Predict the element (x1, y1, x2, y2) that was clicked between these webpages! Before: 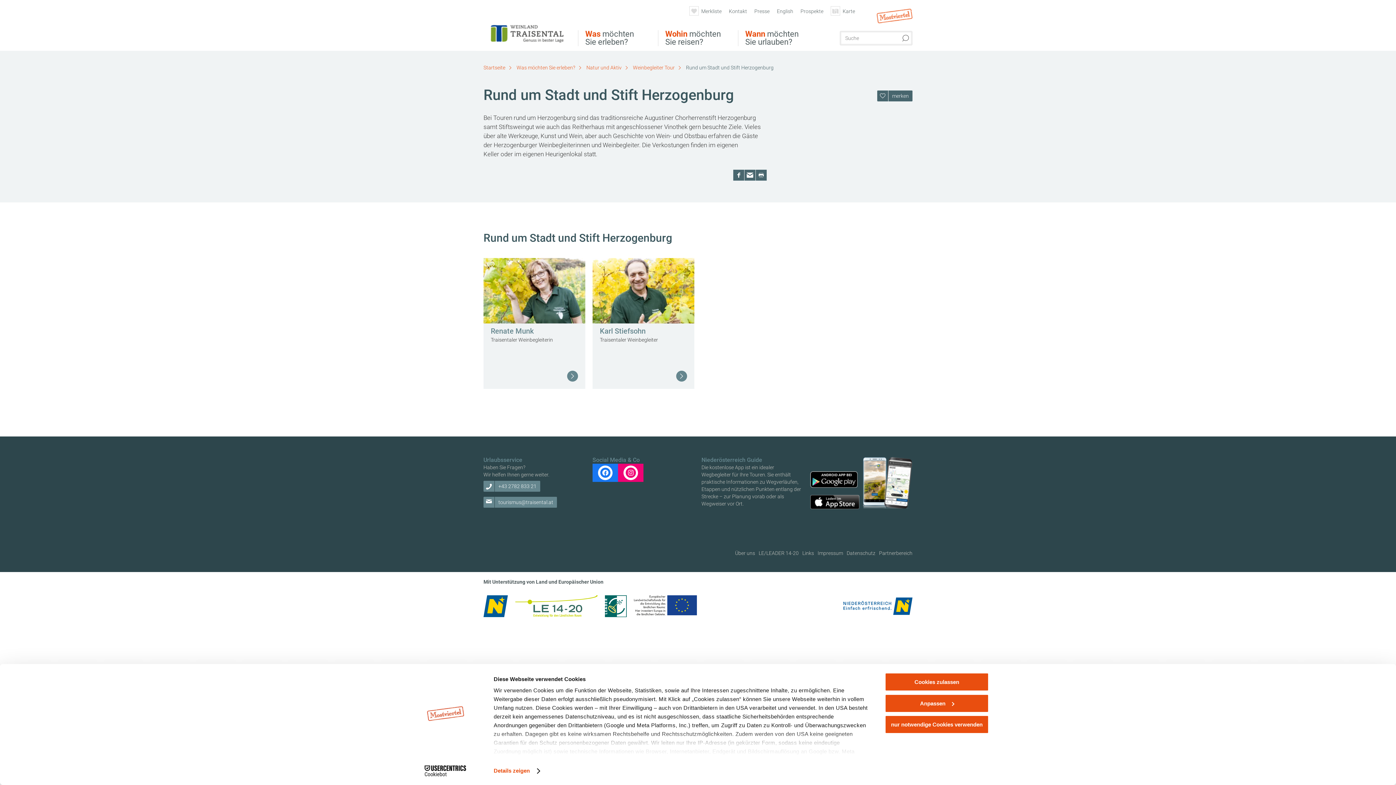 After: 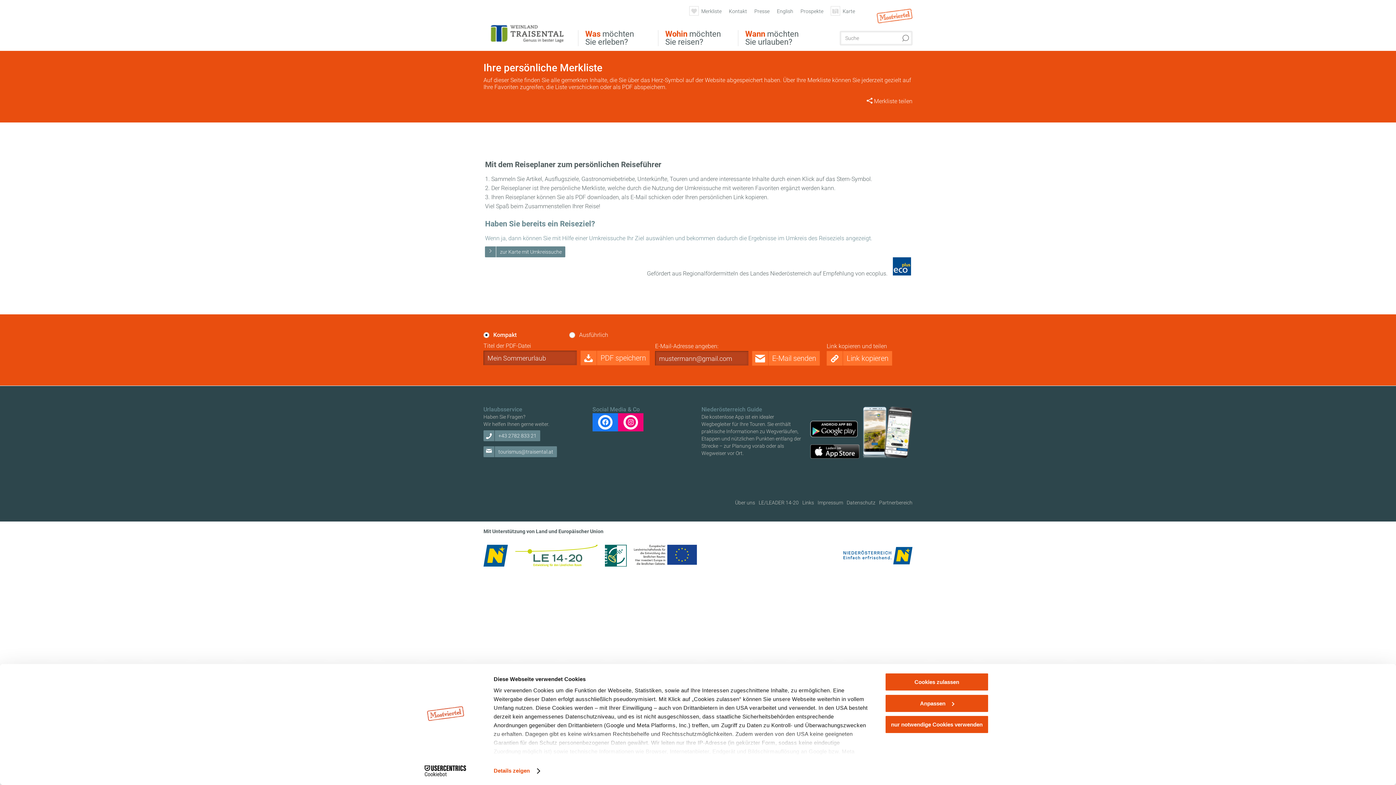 Action: bbox: (689, 8, 721, 15) label: Merkliste